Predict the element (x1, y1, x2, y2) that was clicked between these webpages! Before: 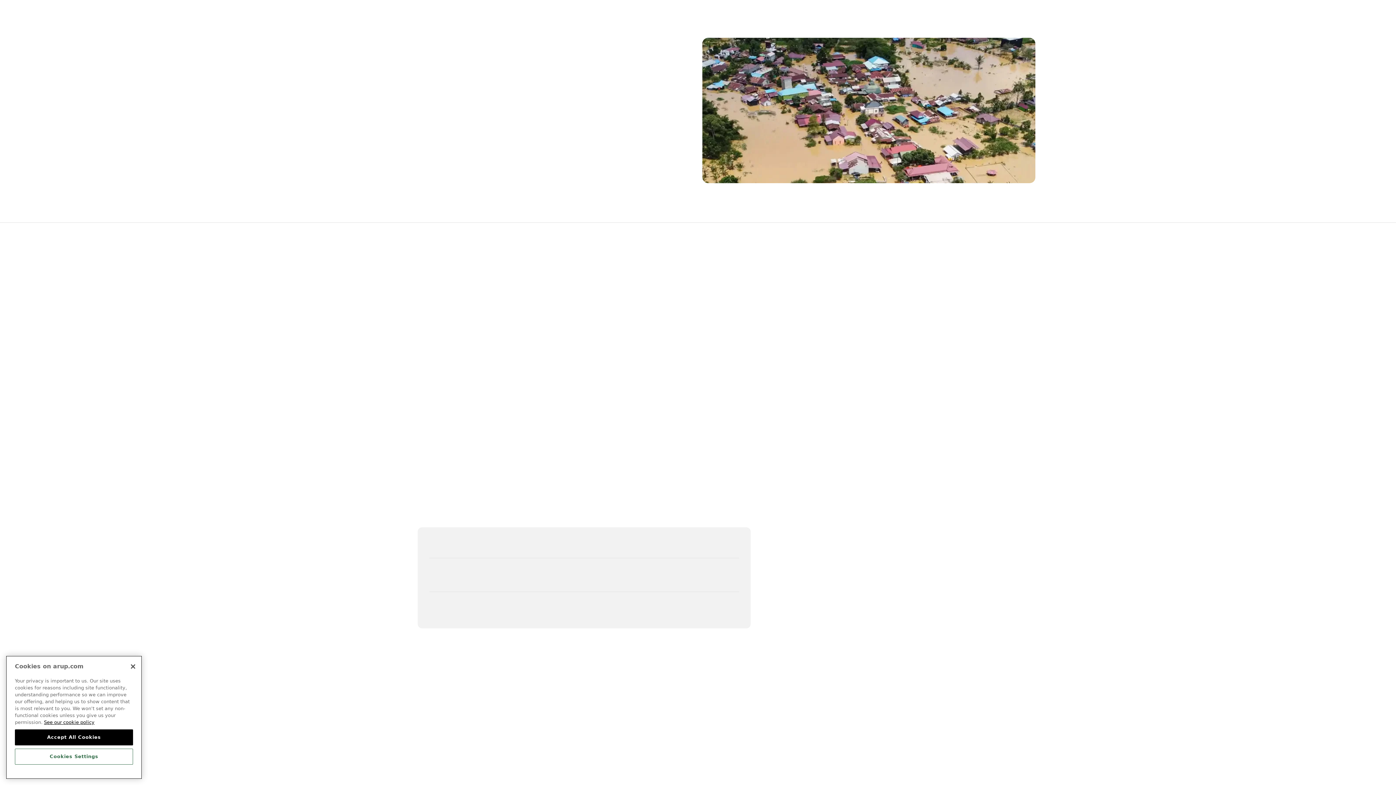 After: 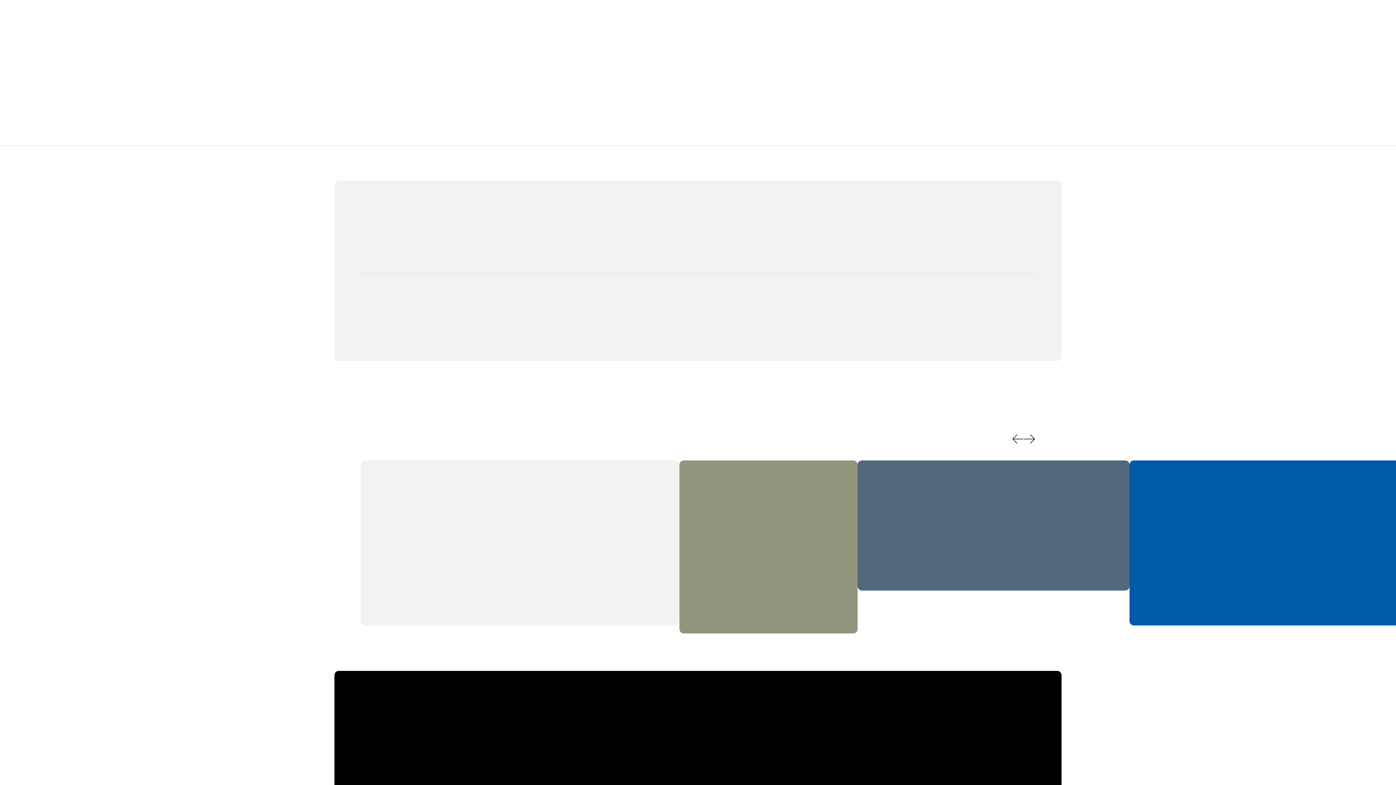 Action: bbox: (500, 15, 528, 22) label: Services